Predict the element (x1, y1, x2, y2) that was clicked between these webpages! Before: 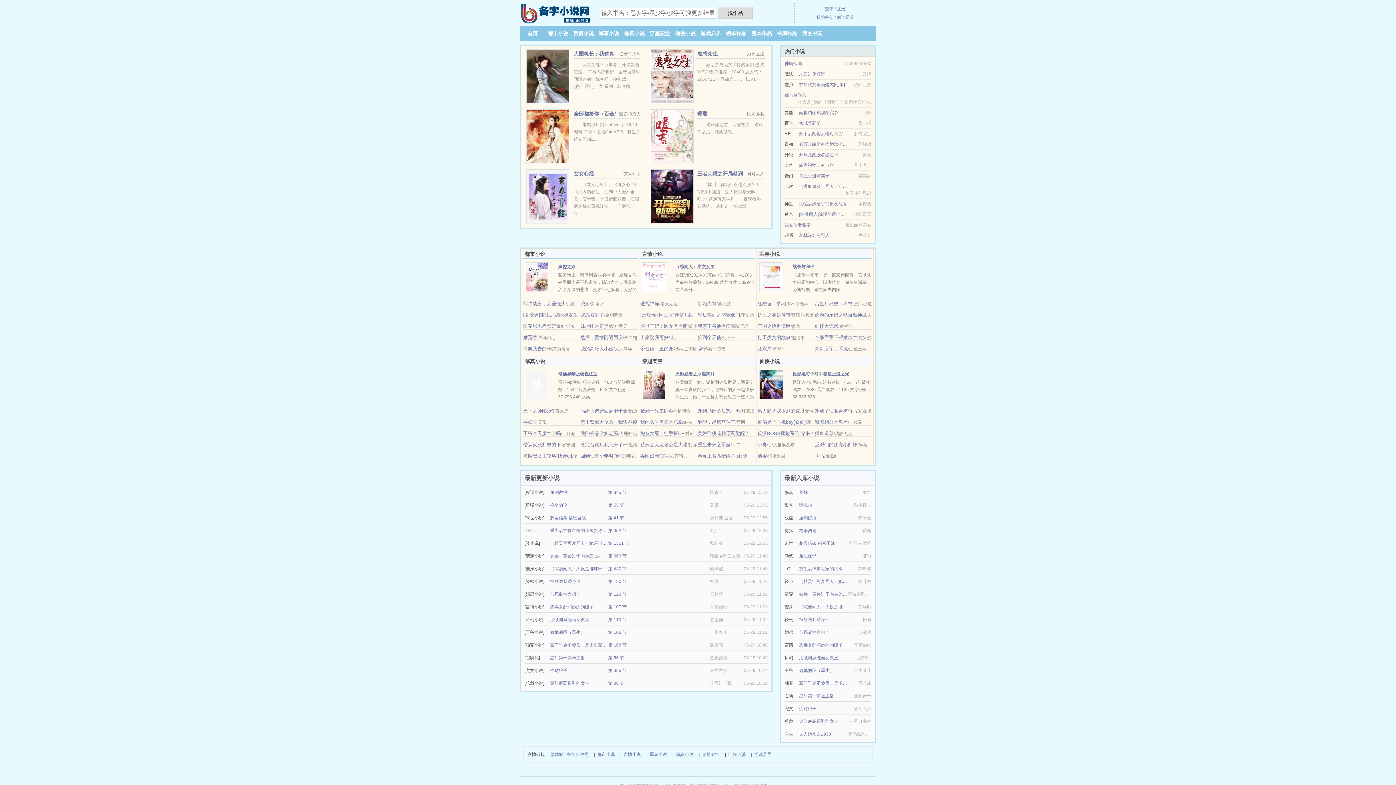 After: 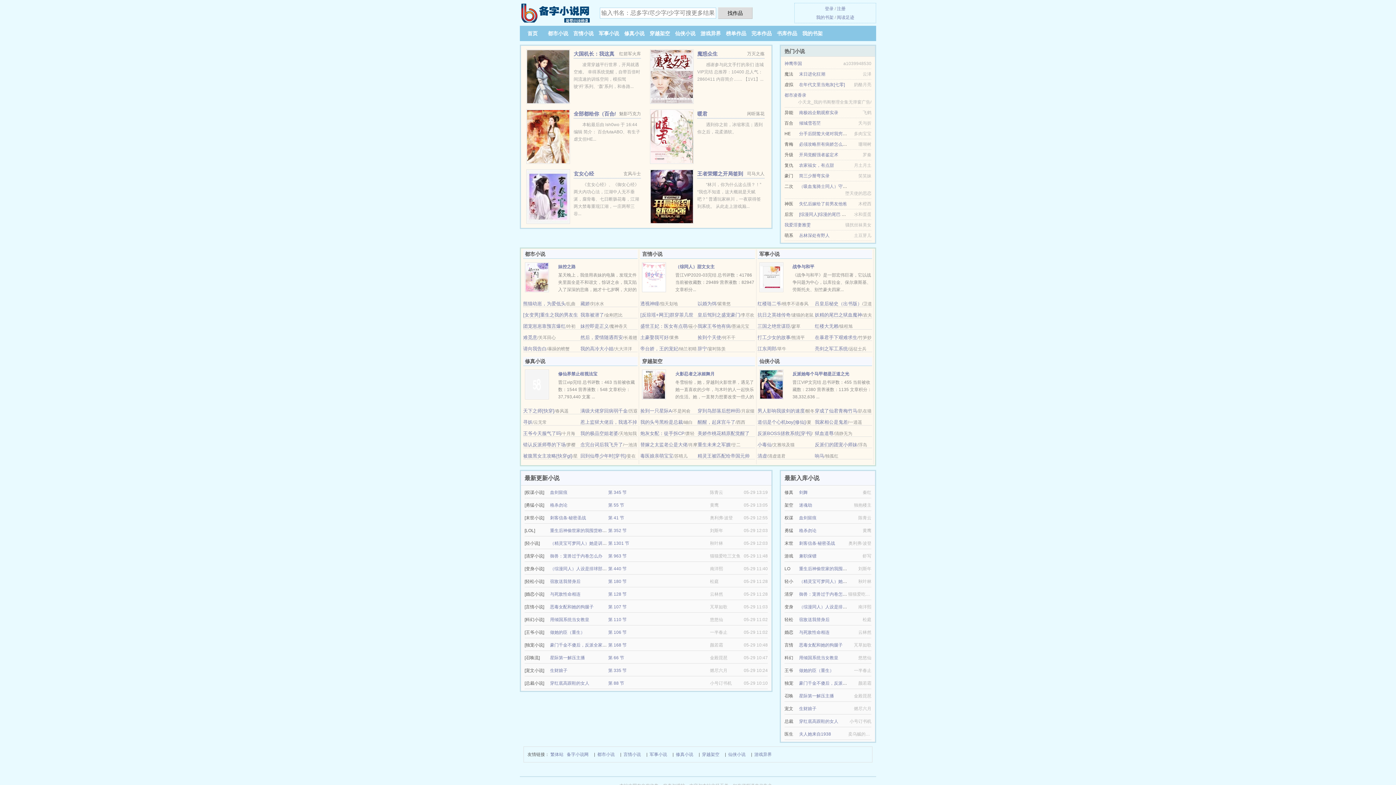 Action: label: 狱血道尊 bbox: (815, 430, 833, 436)